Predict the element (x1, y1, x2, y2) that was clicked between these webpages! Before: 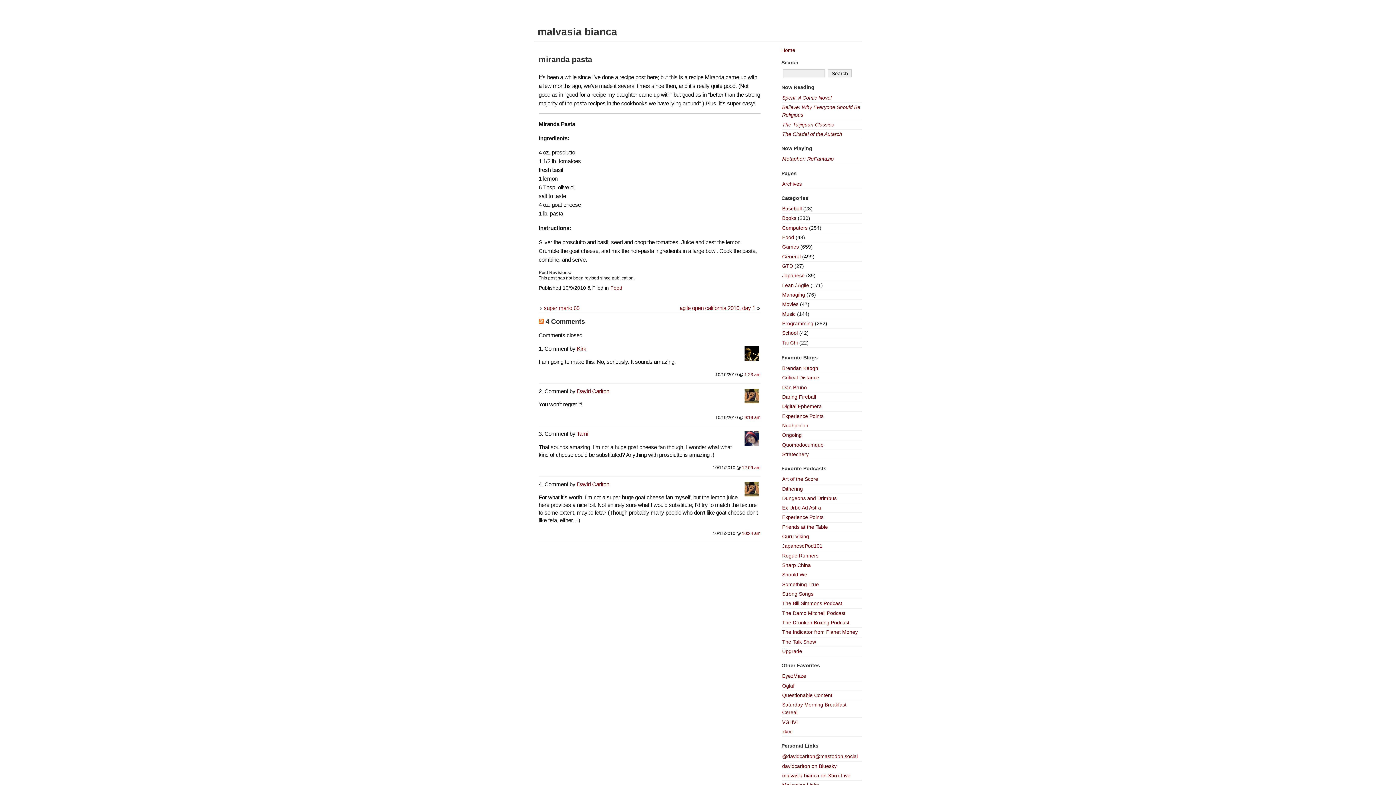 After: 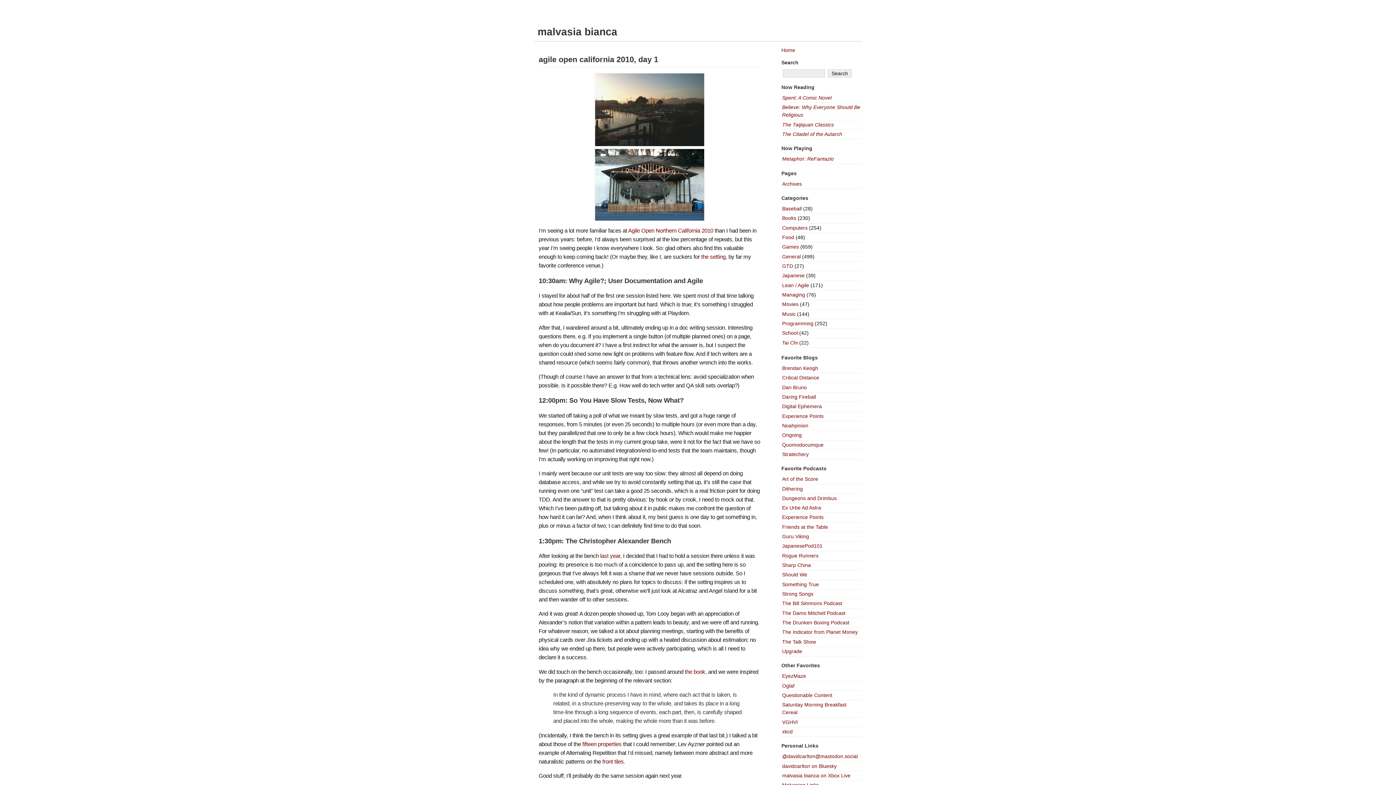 Action: label: agile open california 2010, day 1 bbox: (679, 305, 755, 311)